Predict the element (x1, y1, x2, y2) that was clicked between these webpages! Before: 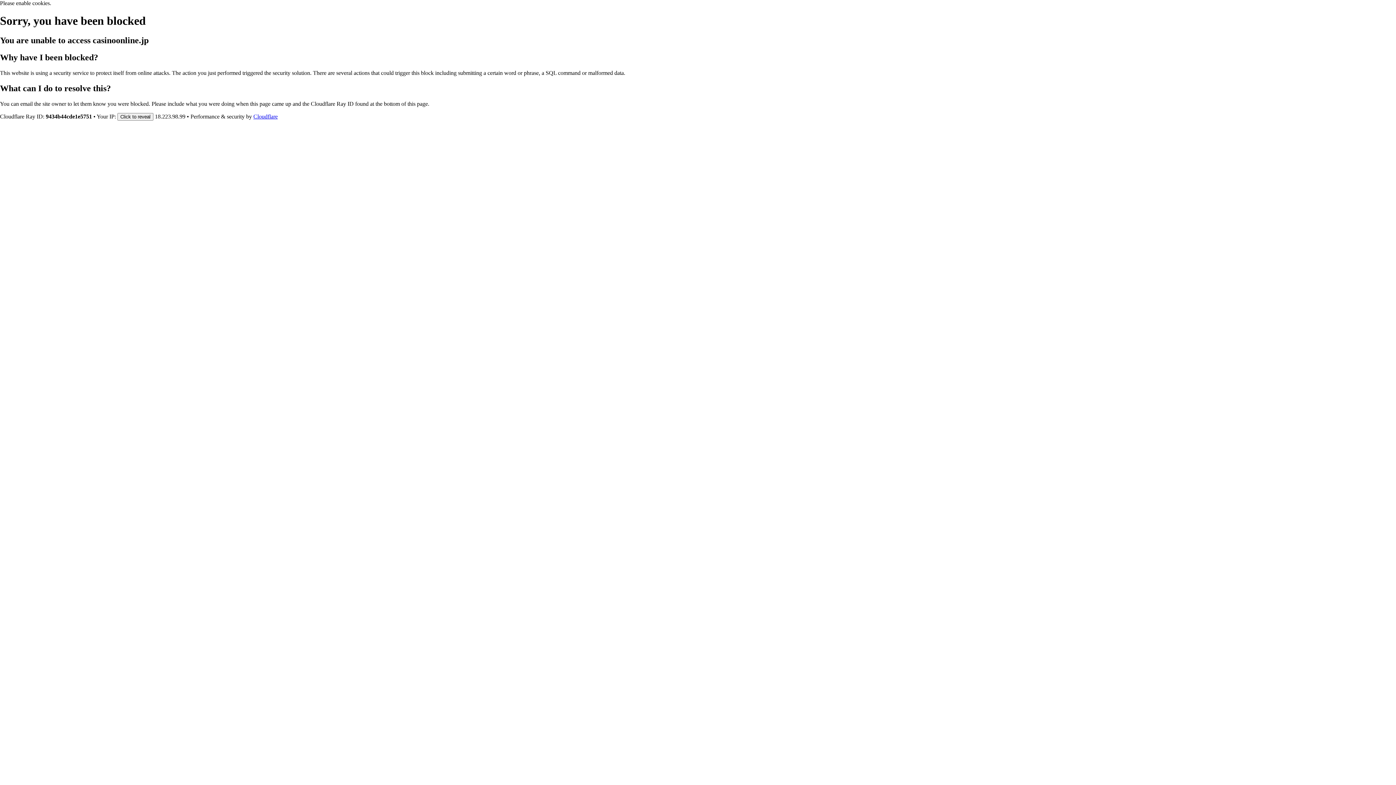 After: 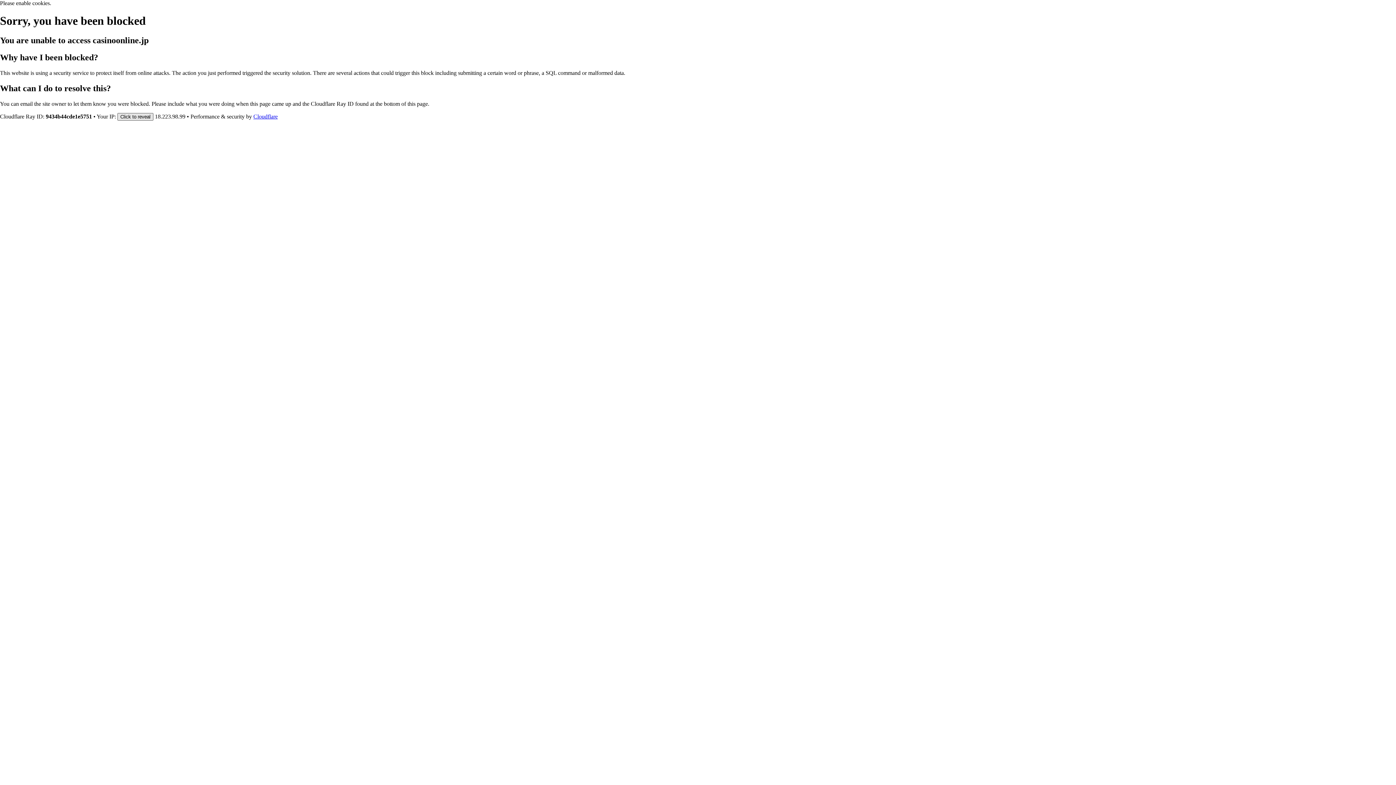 Action: label: Click to reveal bbox: (117, 112, 153, 120)